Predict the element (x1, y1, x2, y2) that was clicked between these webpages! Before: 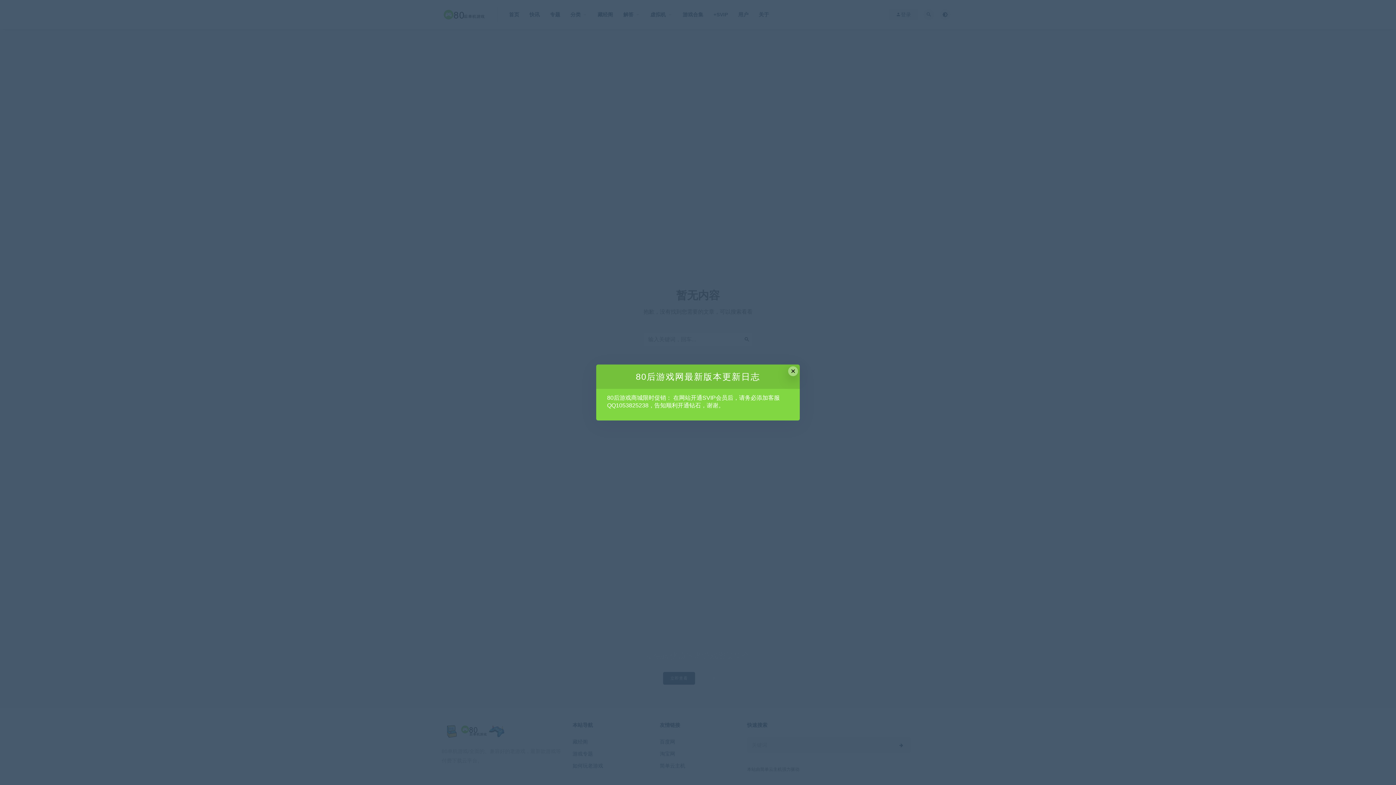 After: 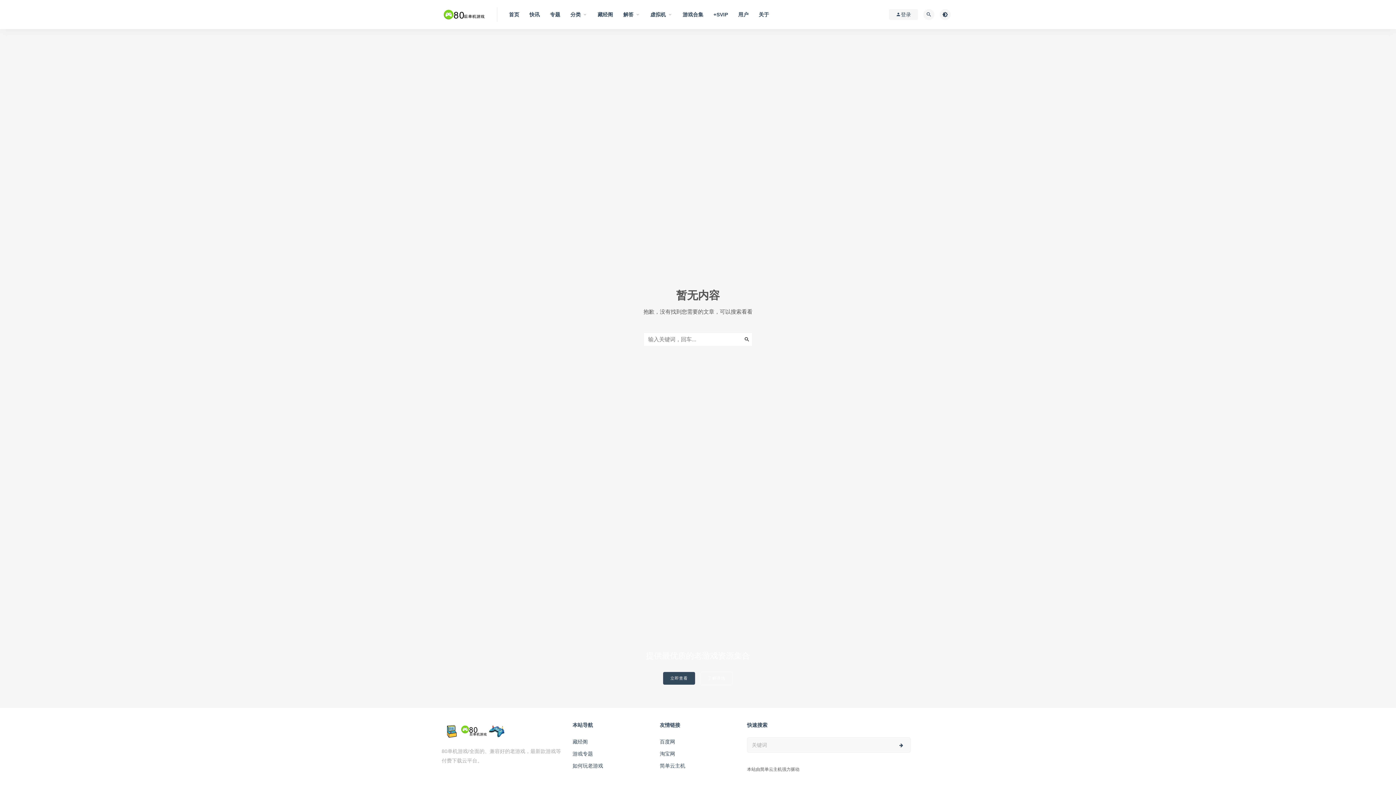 Action: bbox: (788, 366, 798, 376) label: Close this dialog